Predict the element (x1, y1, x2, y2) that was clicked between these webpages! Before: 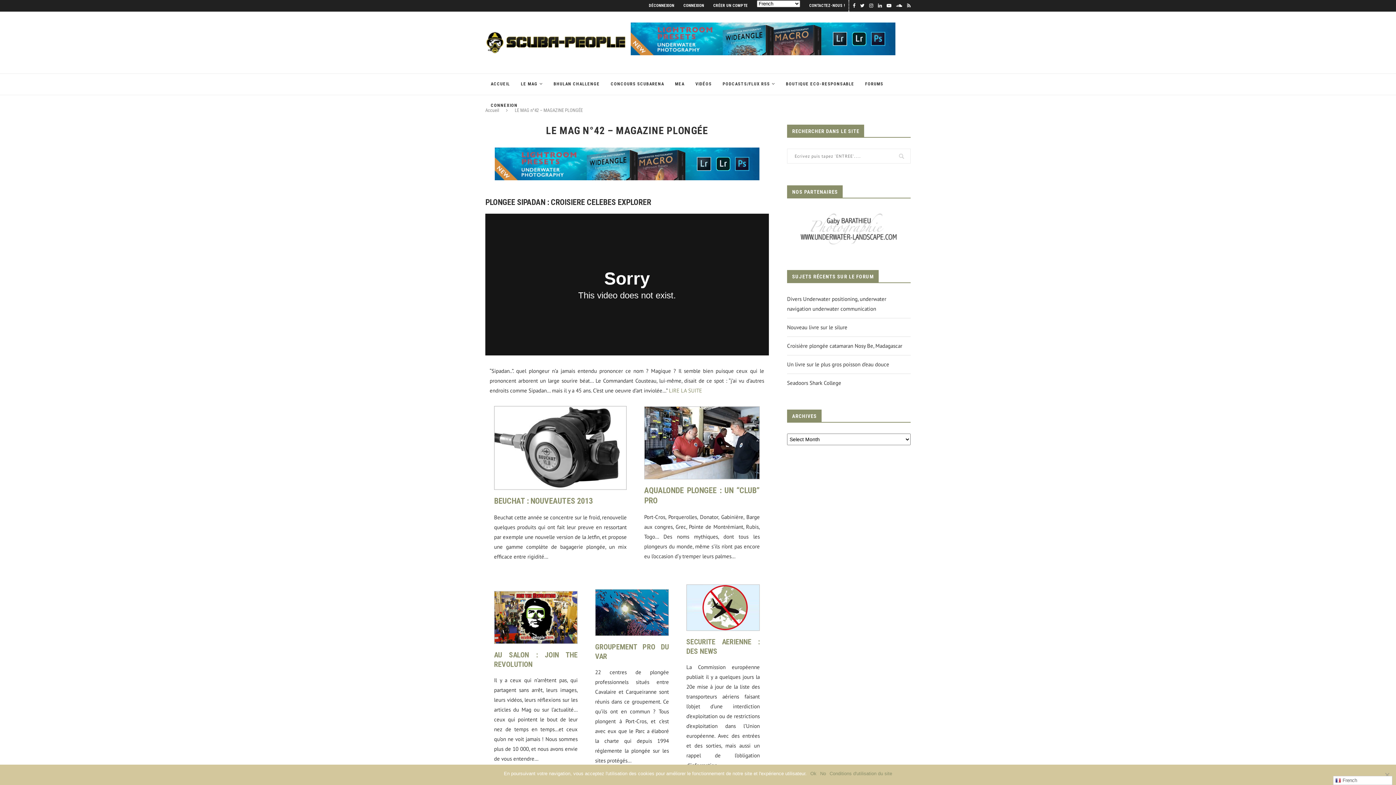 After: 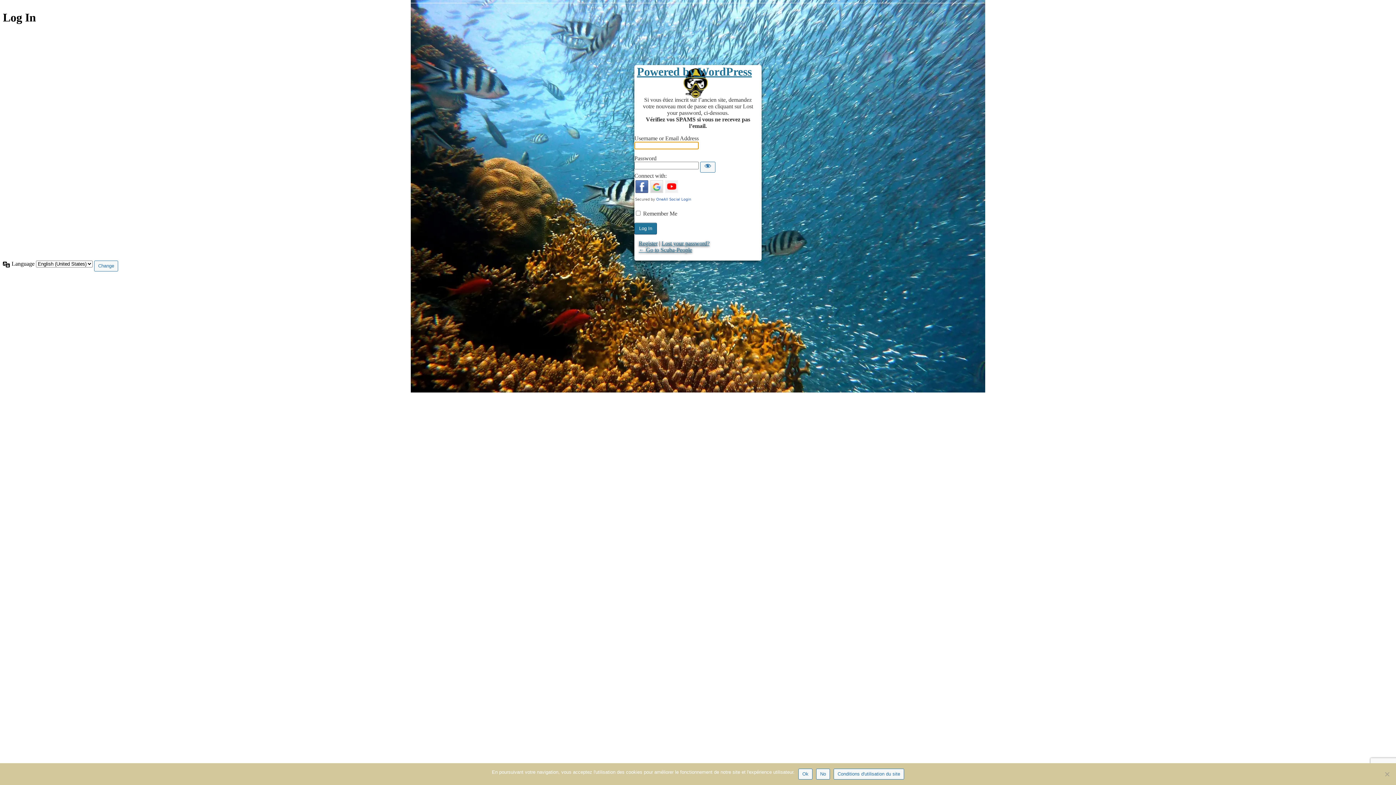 Action: bbox: (683, 3, 704, 8) label: CONNEXION